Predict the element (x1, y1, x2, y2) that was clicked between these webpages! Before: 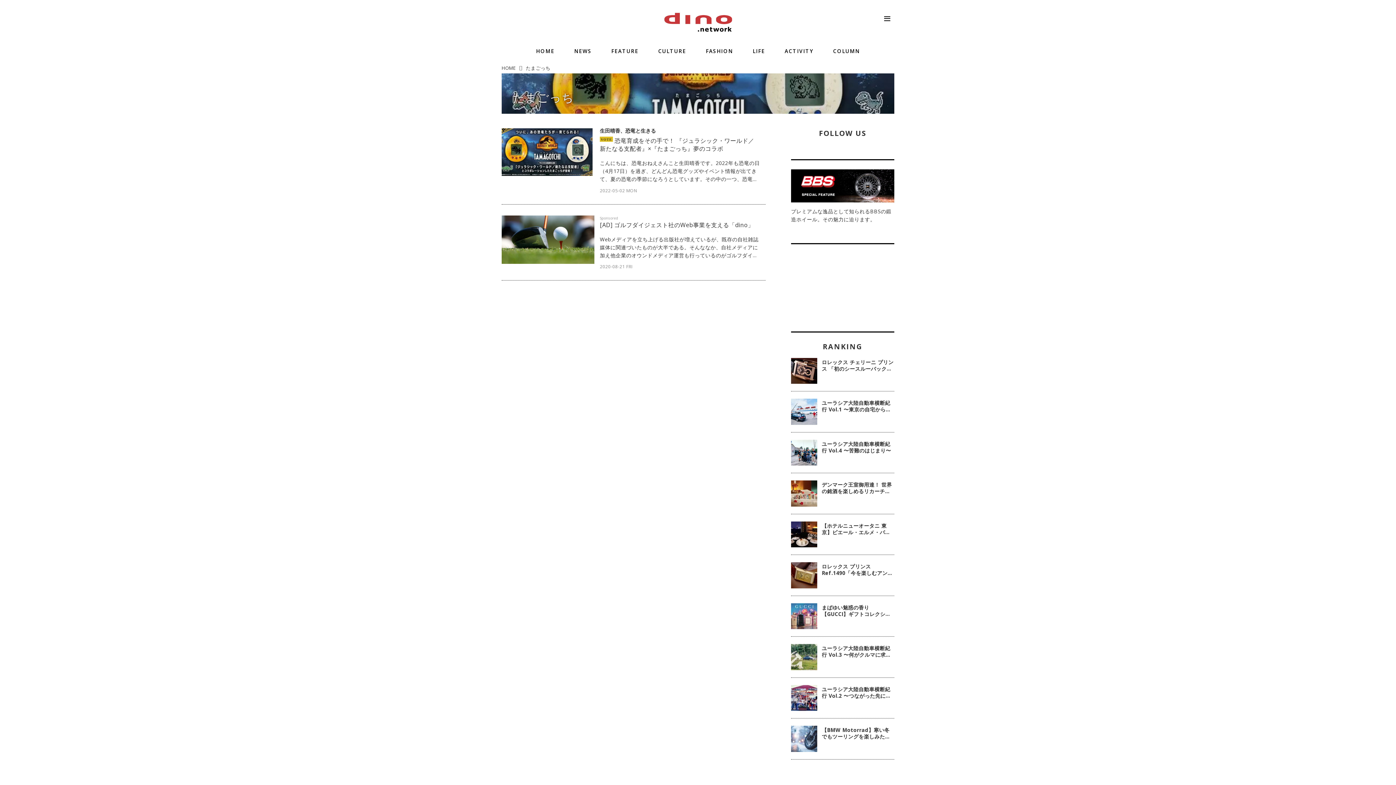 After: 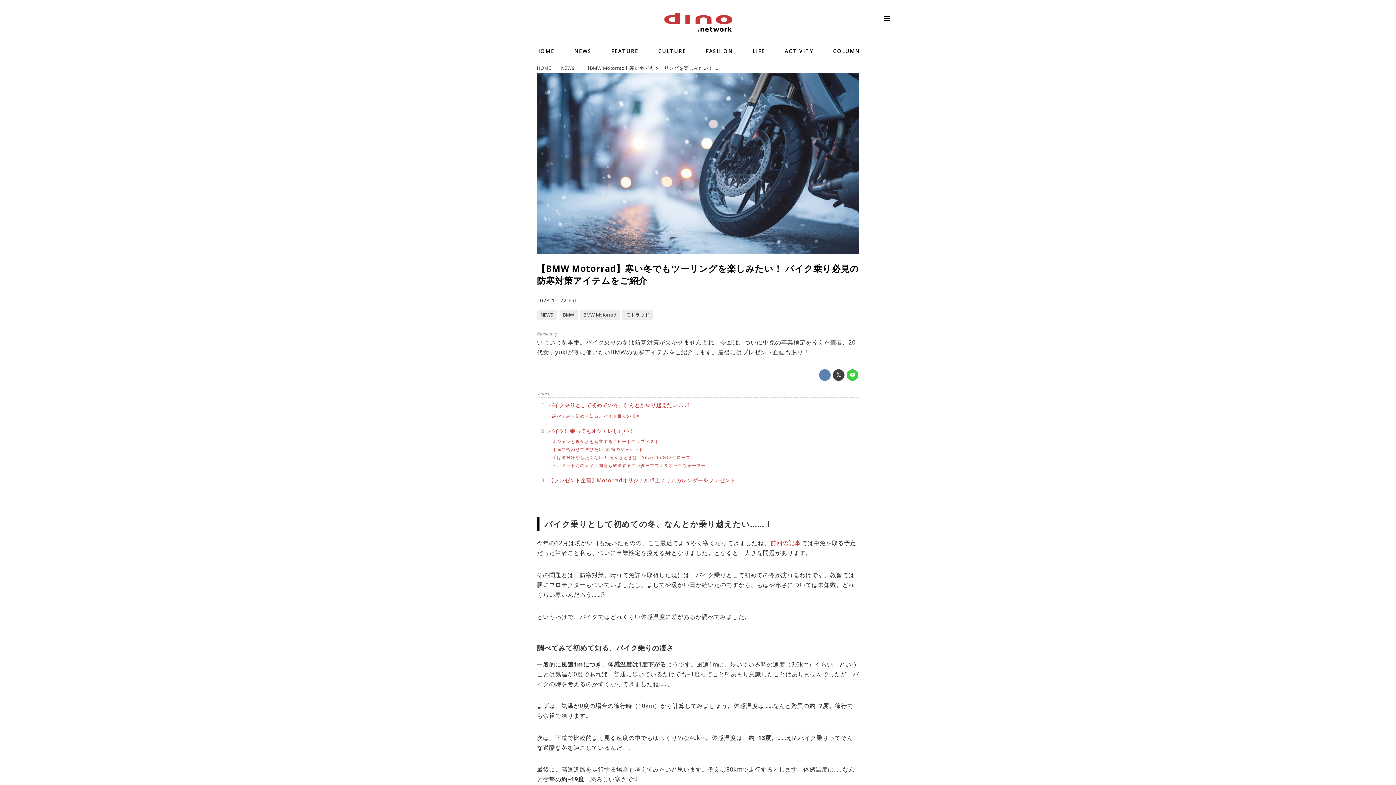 Action: bbox: (791, 726, 817, 752)